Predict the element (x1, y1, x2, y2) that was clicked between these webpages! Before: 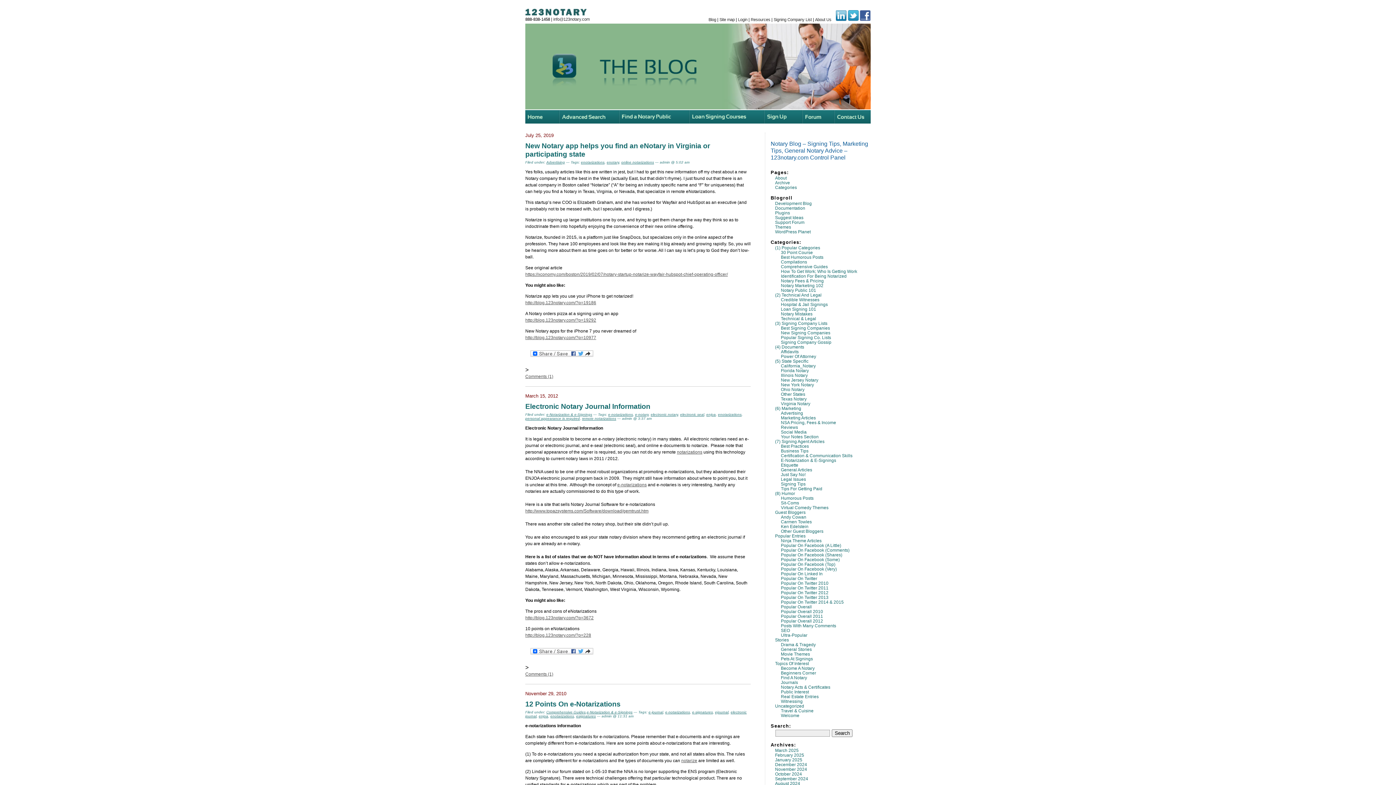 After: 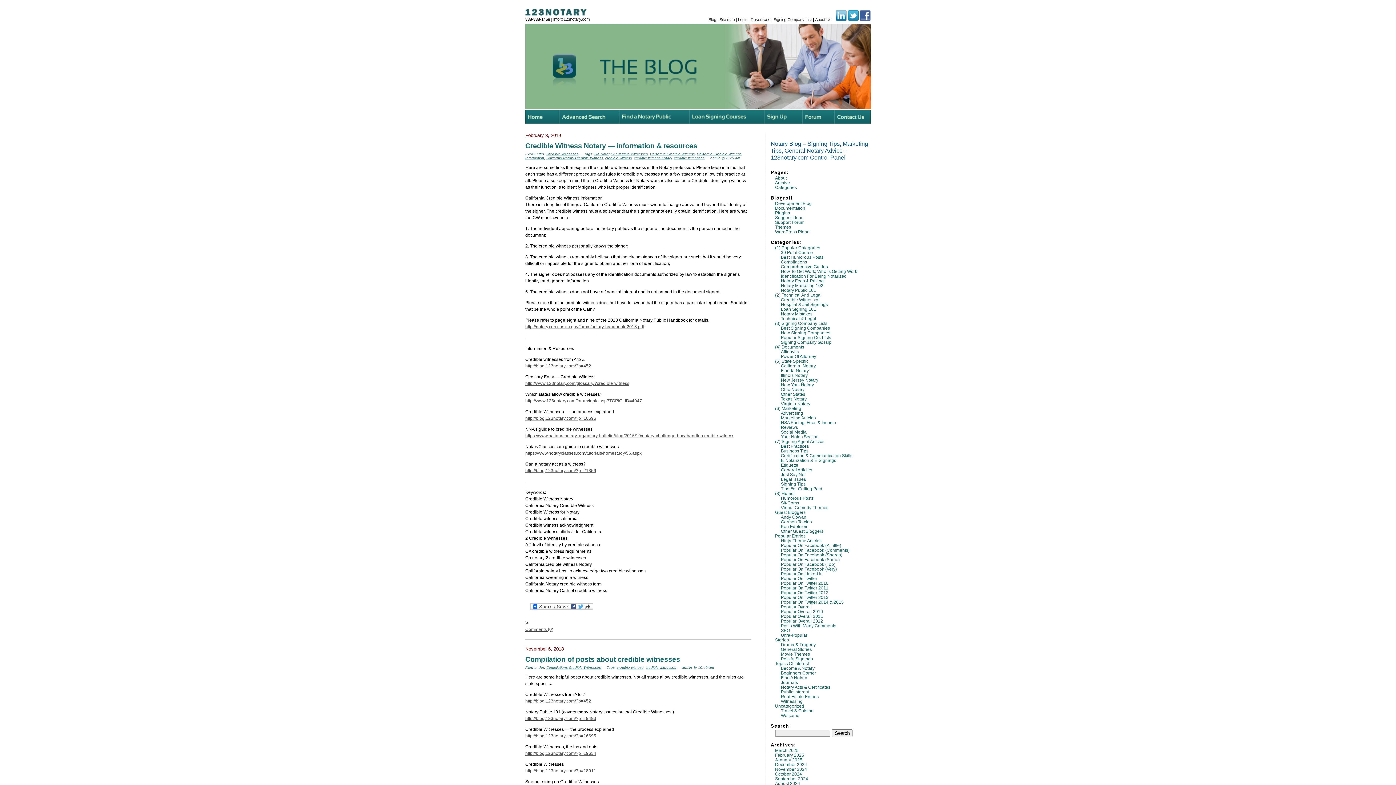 Action: bbox: (781, 297, 819, 302) label: Credible Witnesses